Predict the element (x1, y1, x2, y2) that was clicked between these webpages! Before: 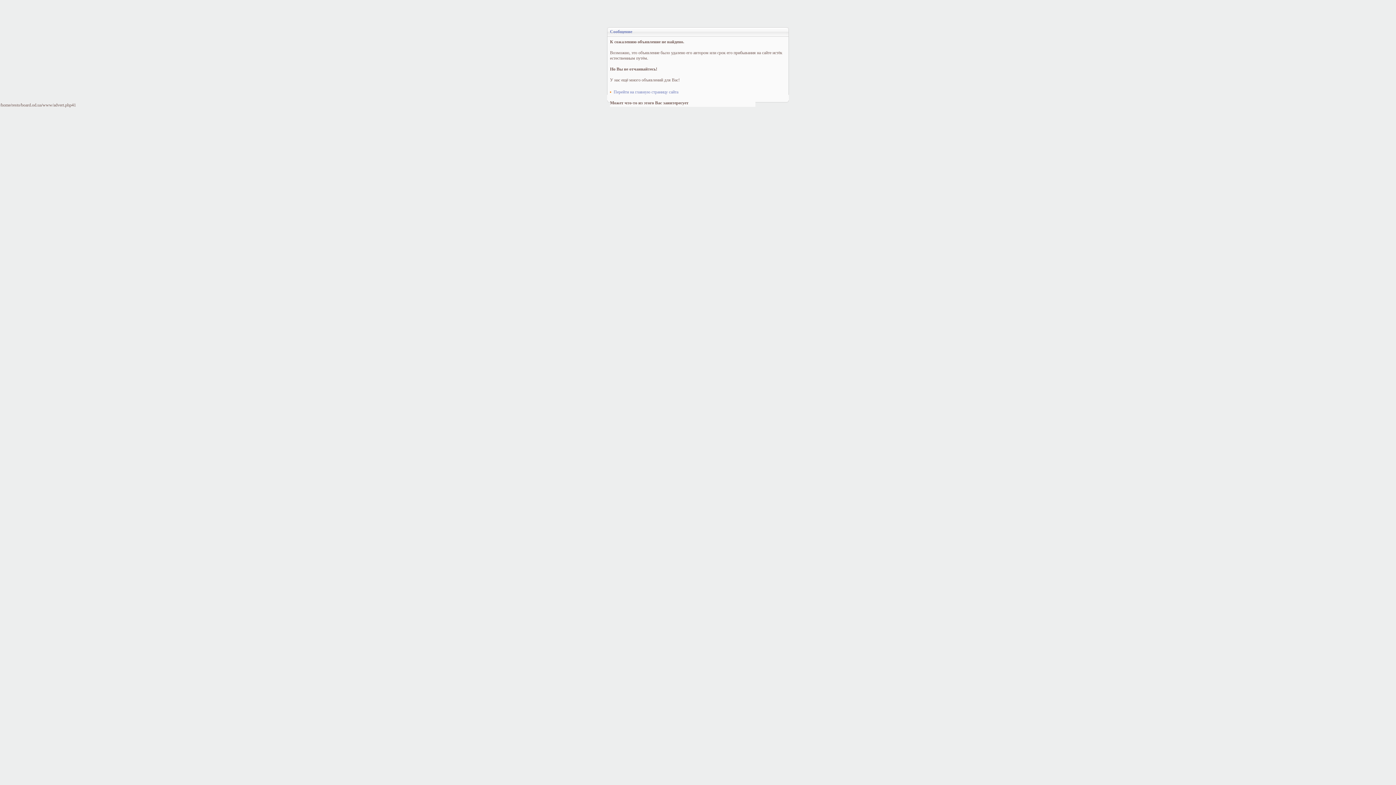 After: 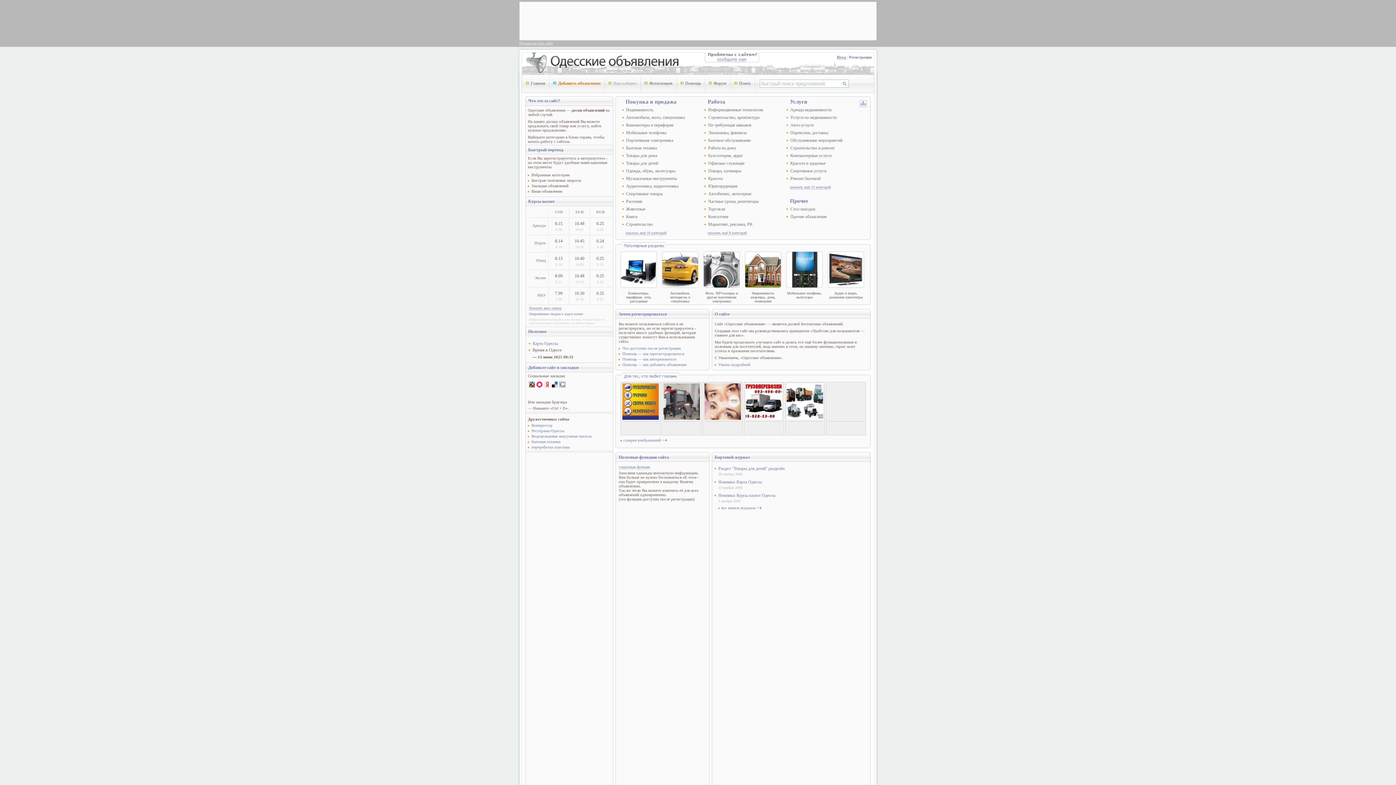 Action: bbox: (613, 89, 678, 94) label: Перейти на главную страницу сайта